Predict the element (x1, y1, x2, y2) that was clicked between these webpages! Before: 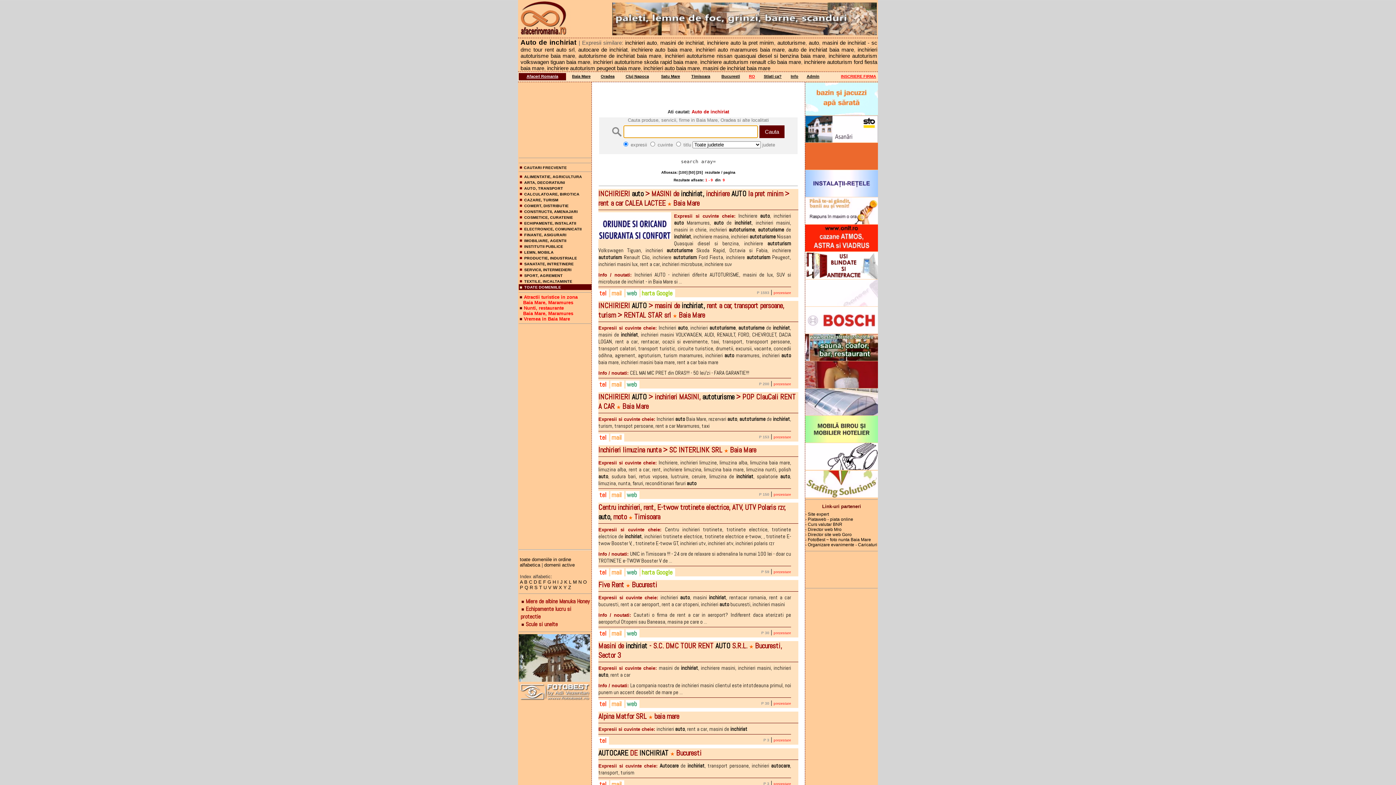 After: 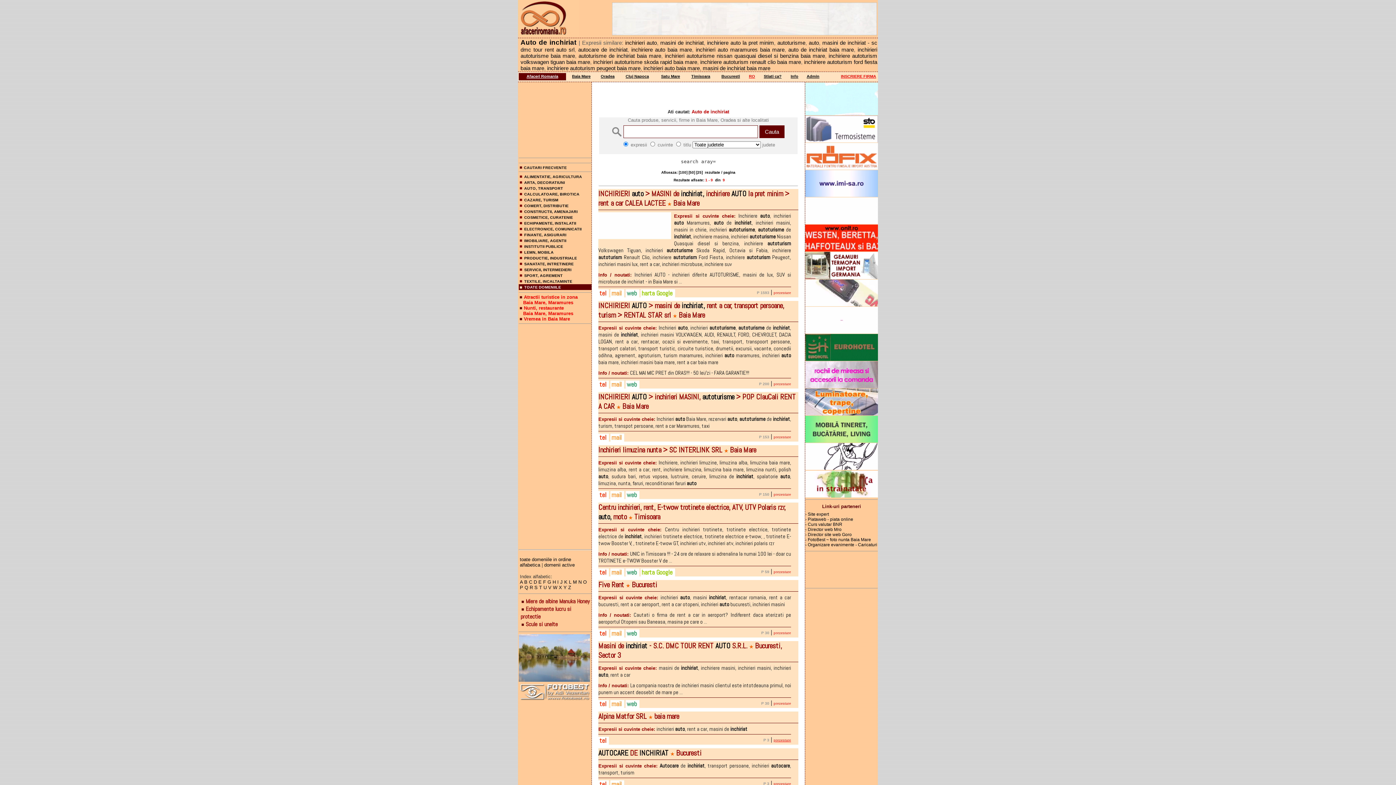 Action: bbox: (773, 736, 791, 742) label: prezentare